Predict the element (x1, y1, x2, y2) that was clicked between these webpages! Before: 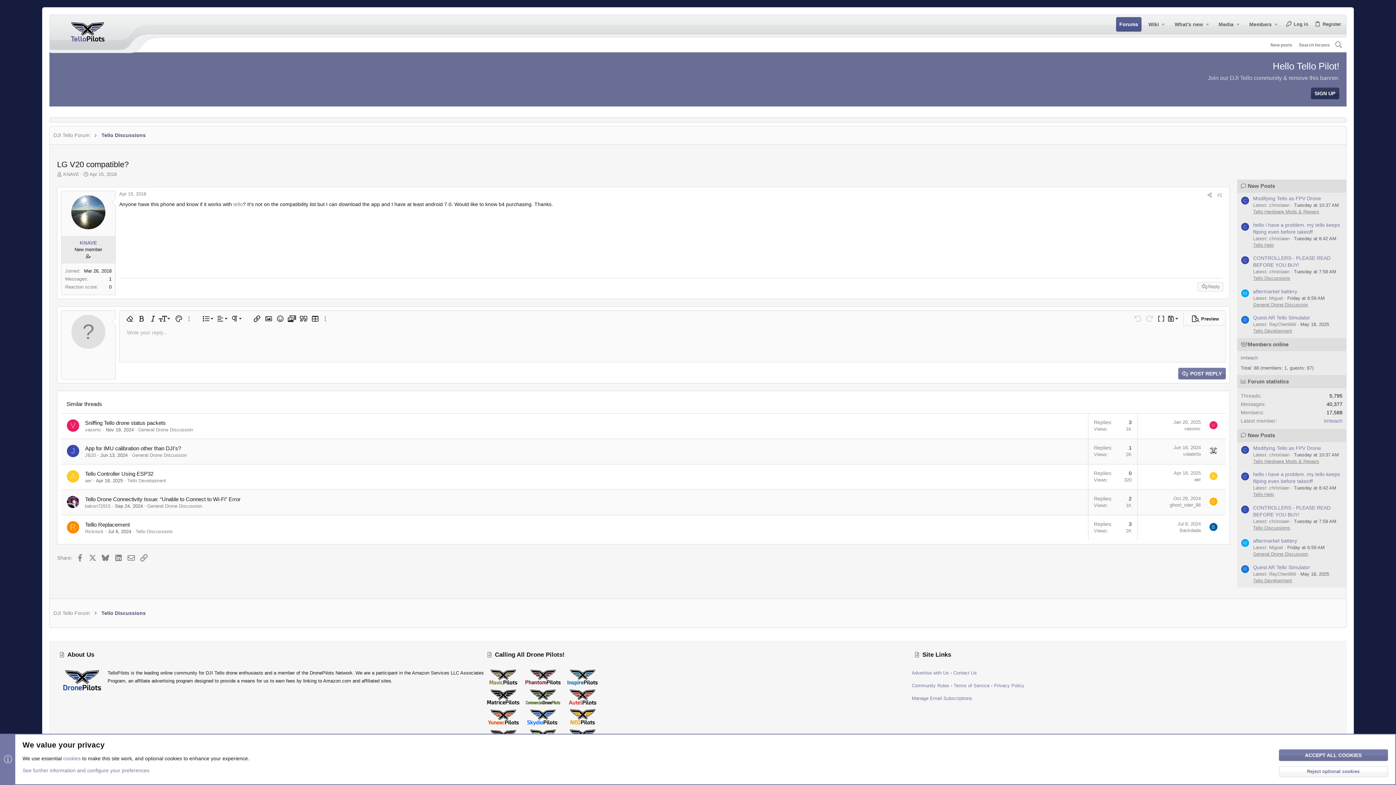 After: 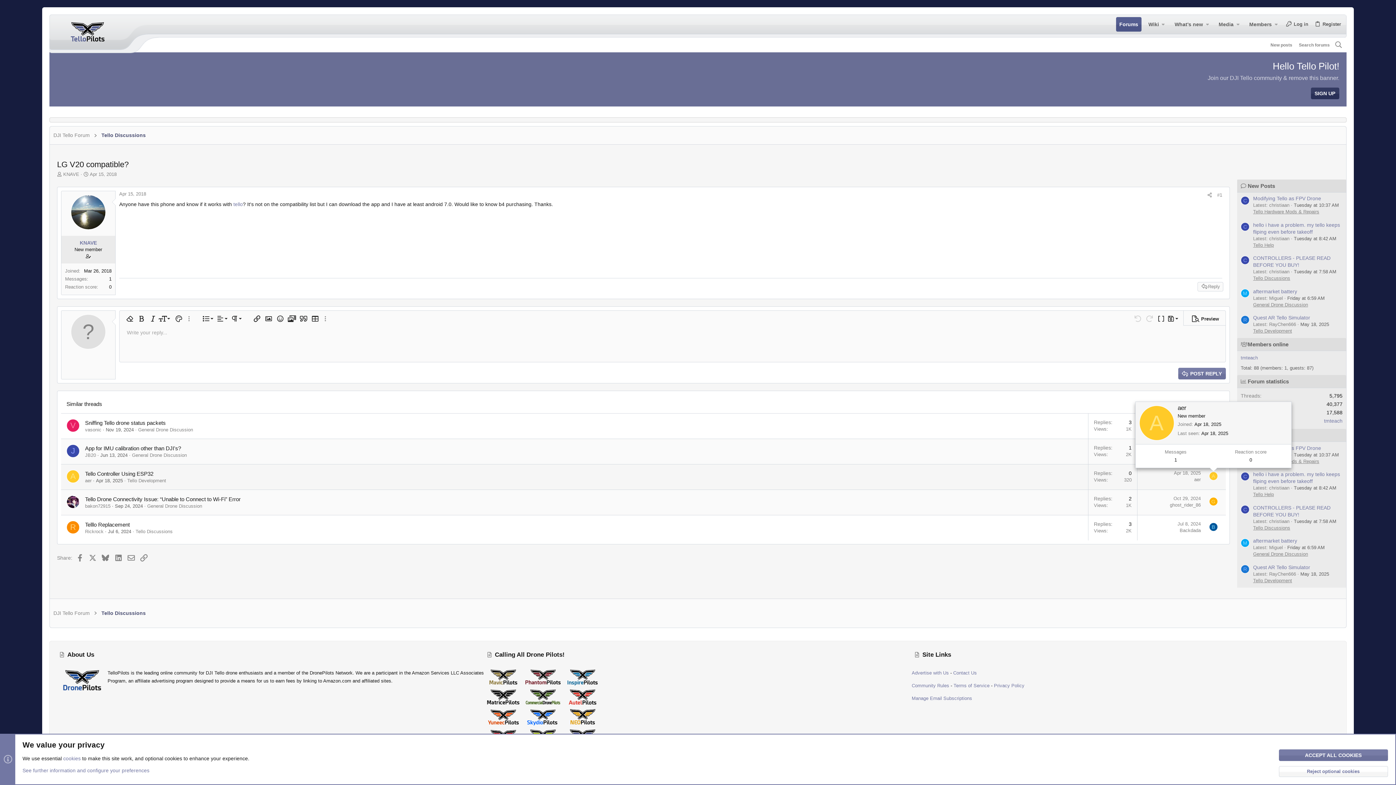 Action: bbox: (1209, 472, 1218, 480) label: A